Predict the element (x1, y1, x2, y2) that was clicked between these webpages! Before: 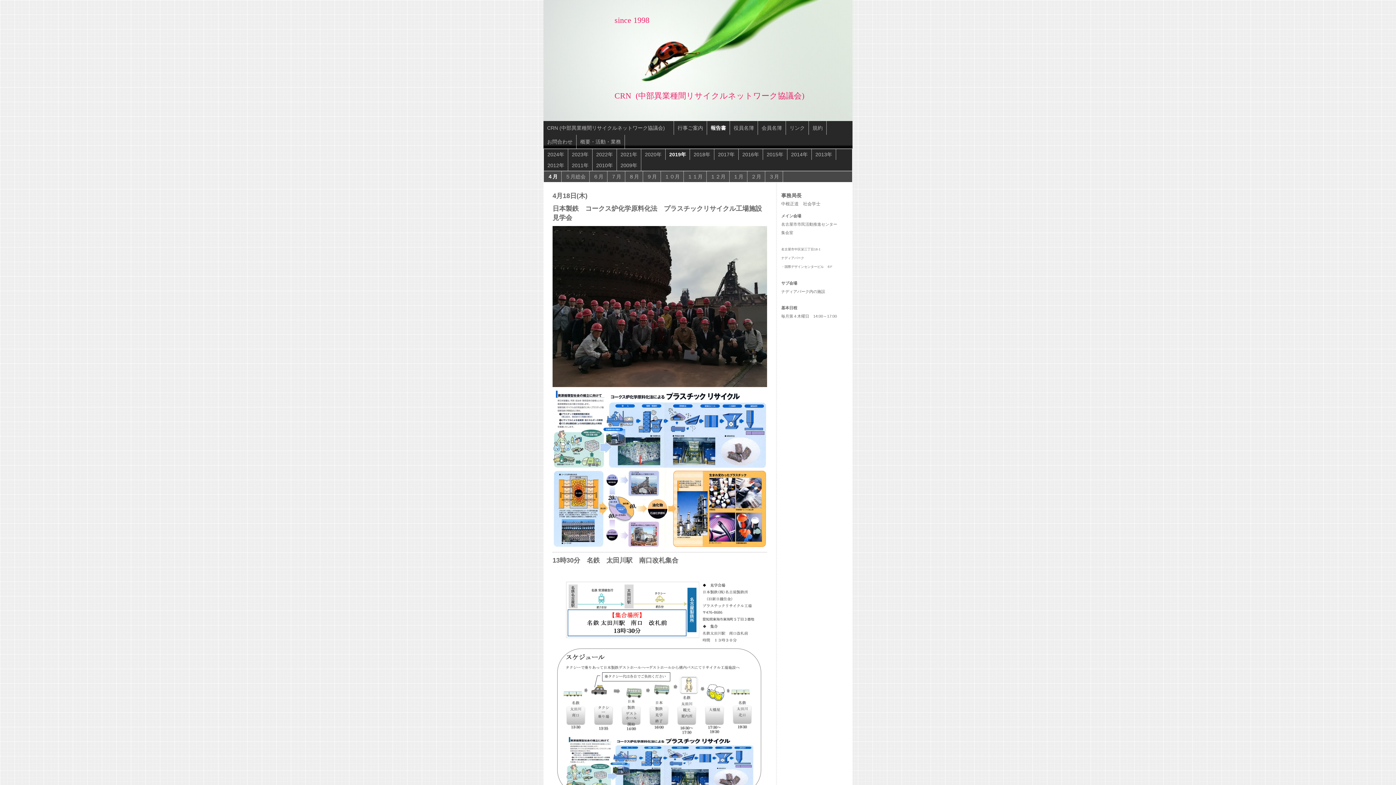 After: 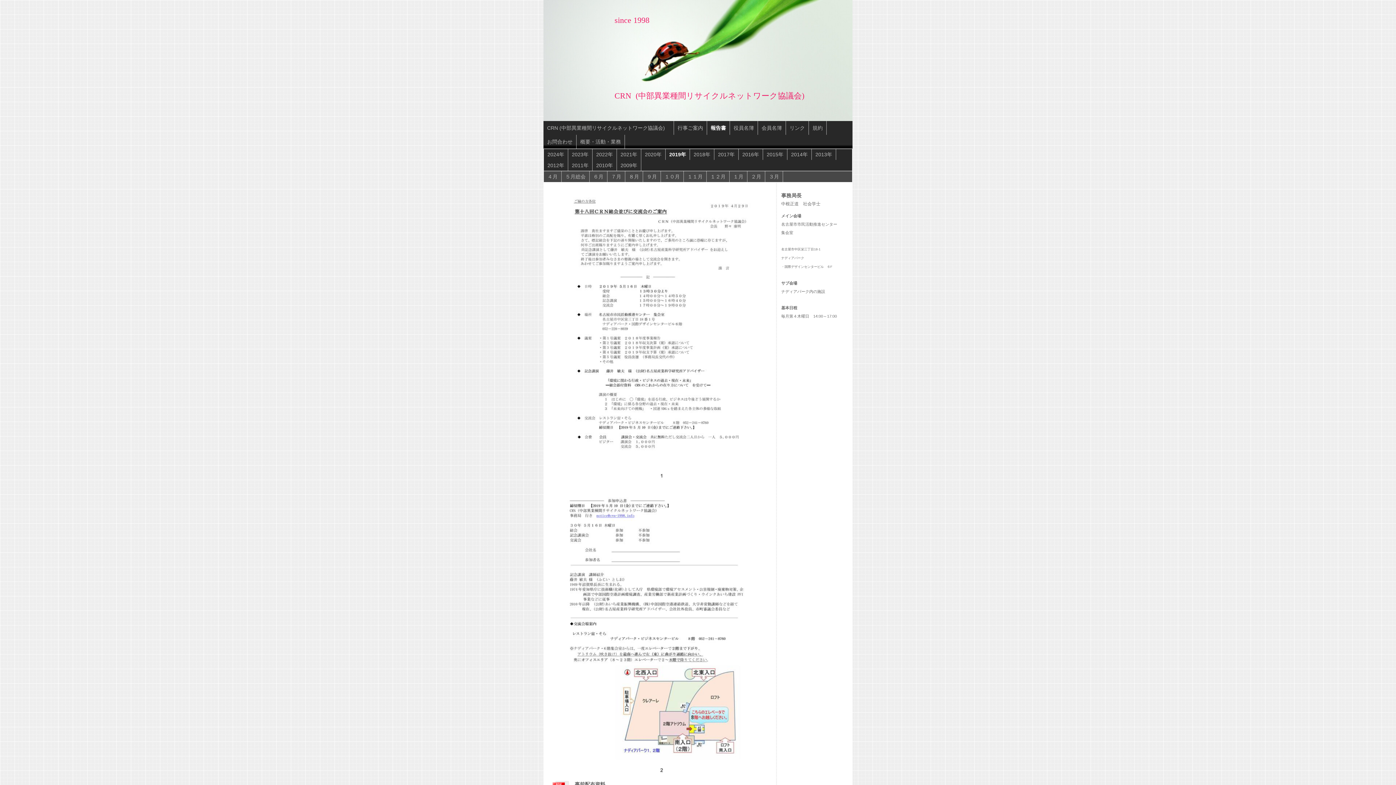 Action: label: 2019年 bbox: (665, 149, 690, 160)